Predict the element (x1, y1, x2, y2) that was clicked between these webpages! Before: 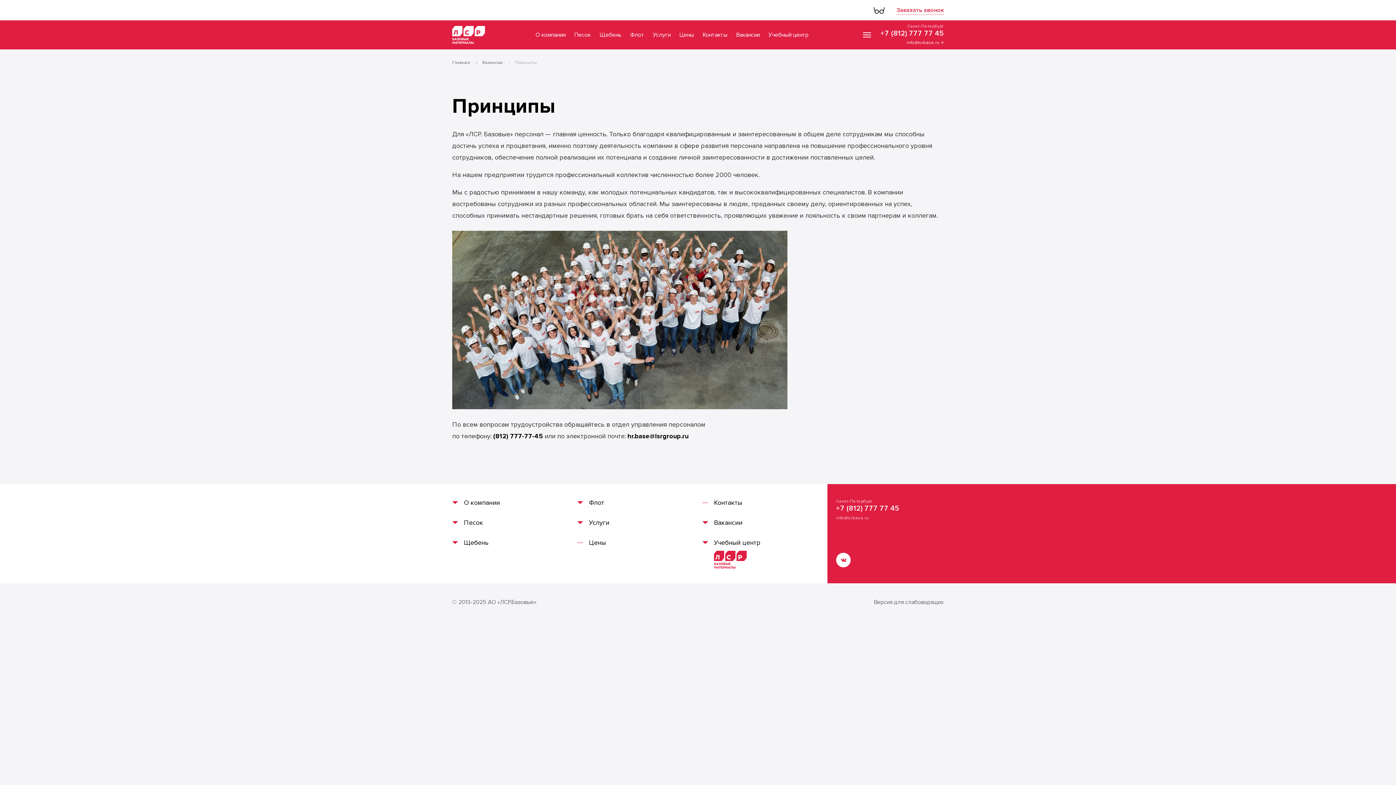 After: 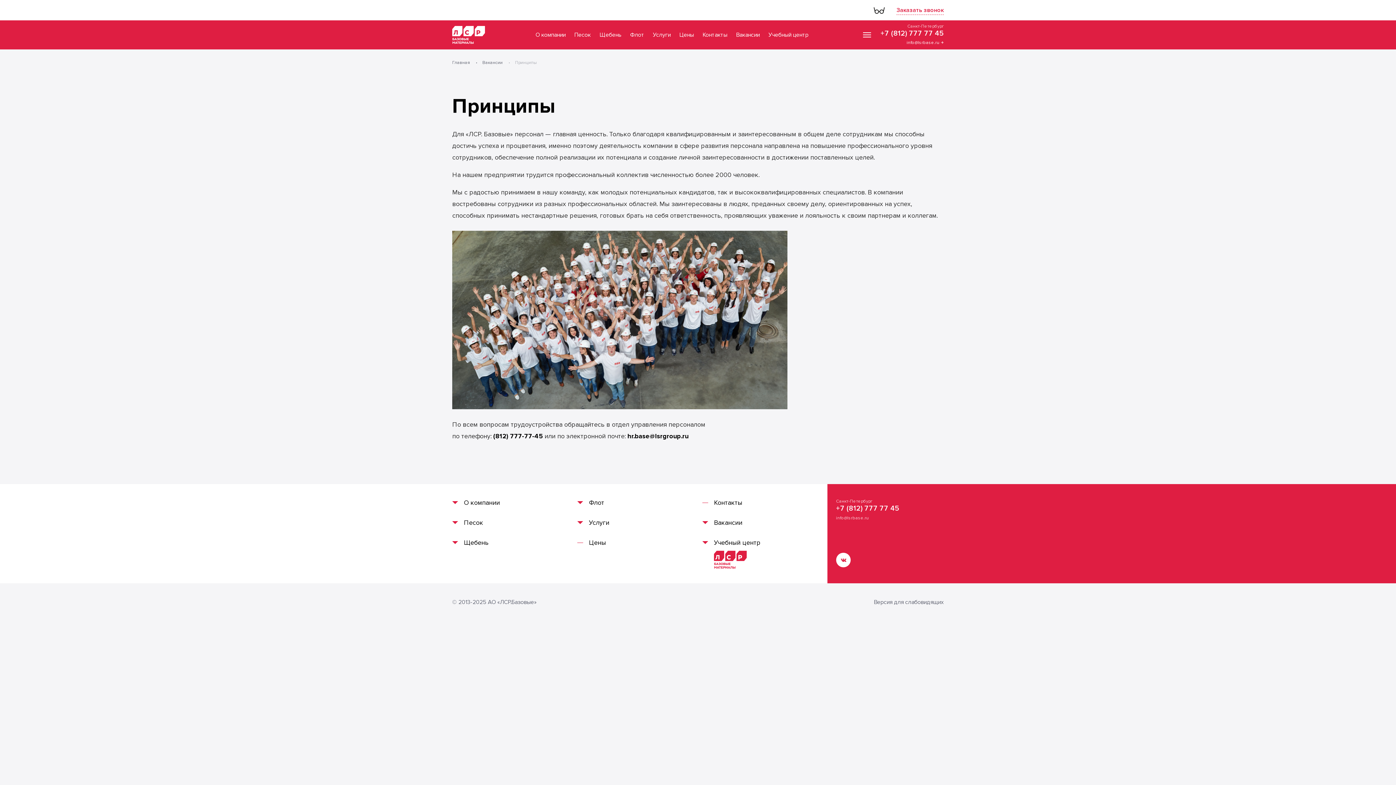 Action: label: +7 (812) 777 77 45 bbox: (880, 28, 944, 37)